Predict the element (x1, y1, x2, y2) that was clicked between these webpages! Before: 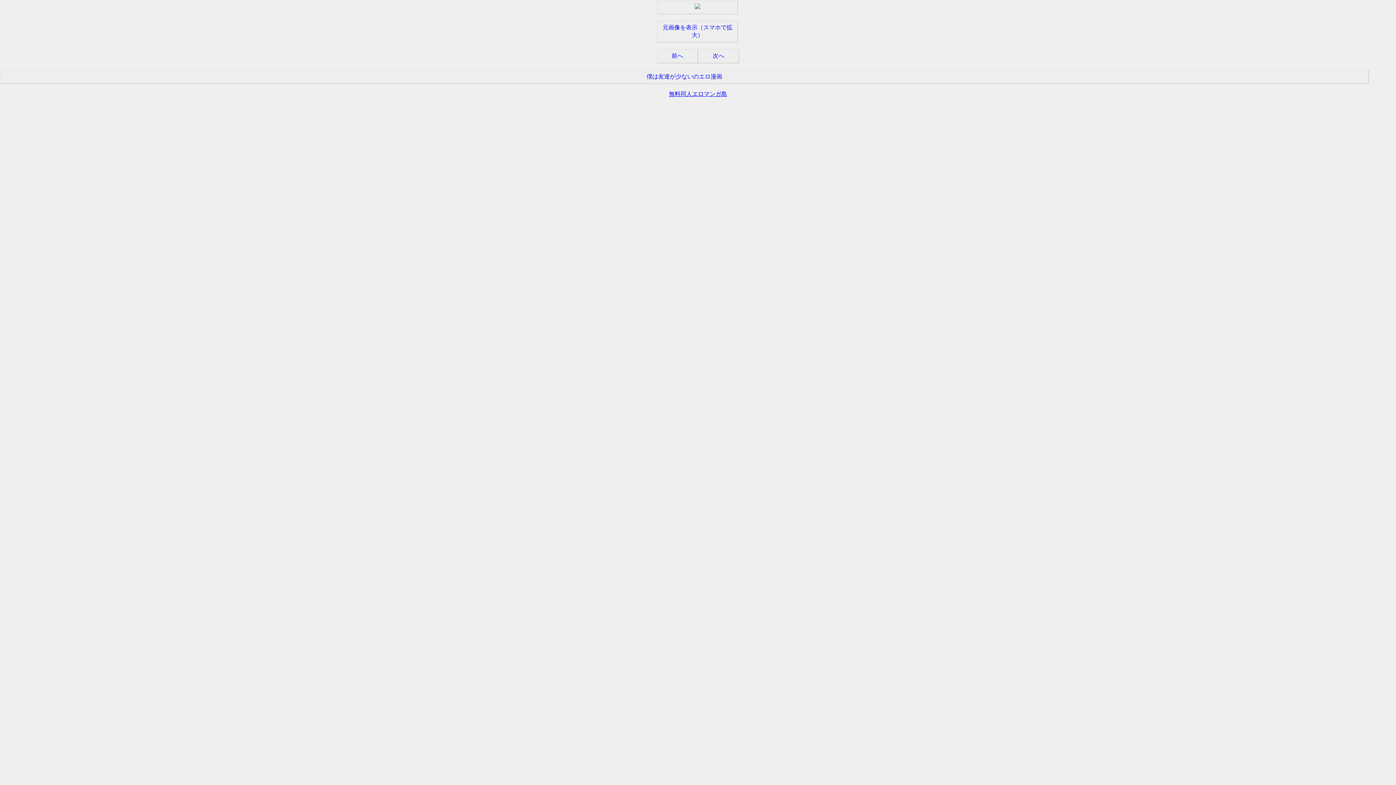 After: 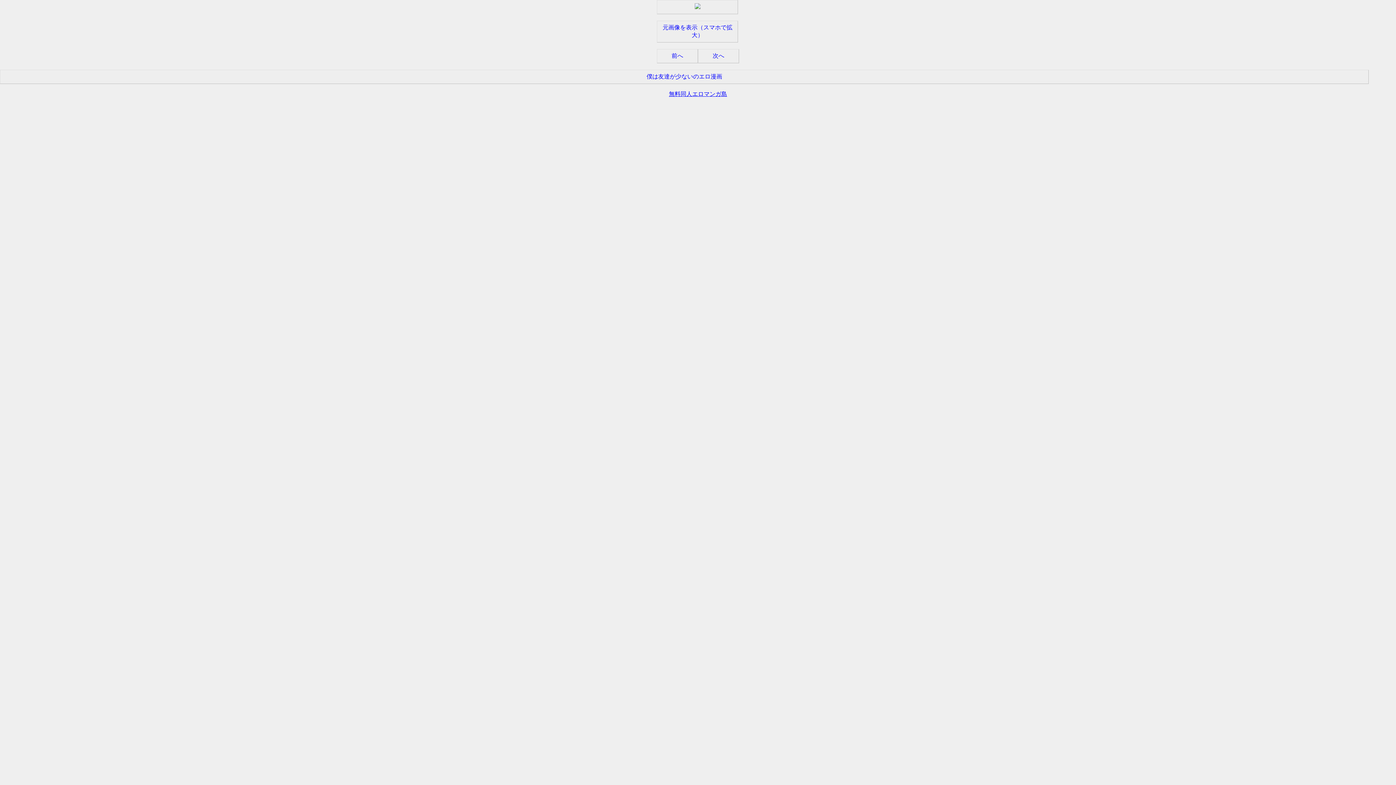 Action: label: 次へ bbox: (698, 49, 739, 63)